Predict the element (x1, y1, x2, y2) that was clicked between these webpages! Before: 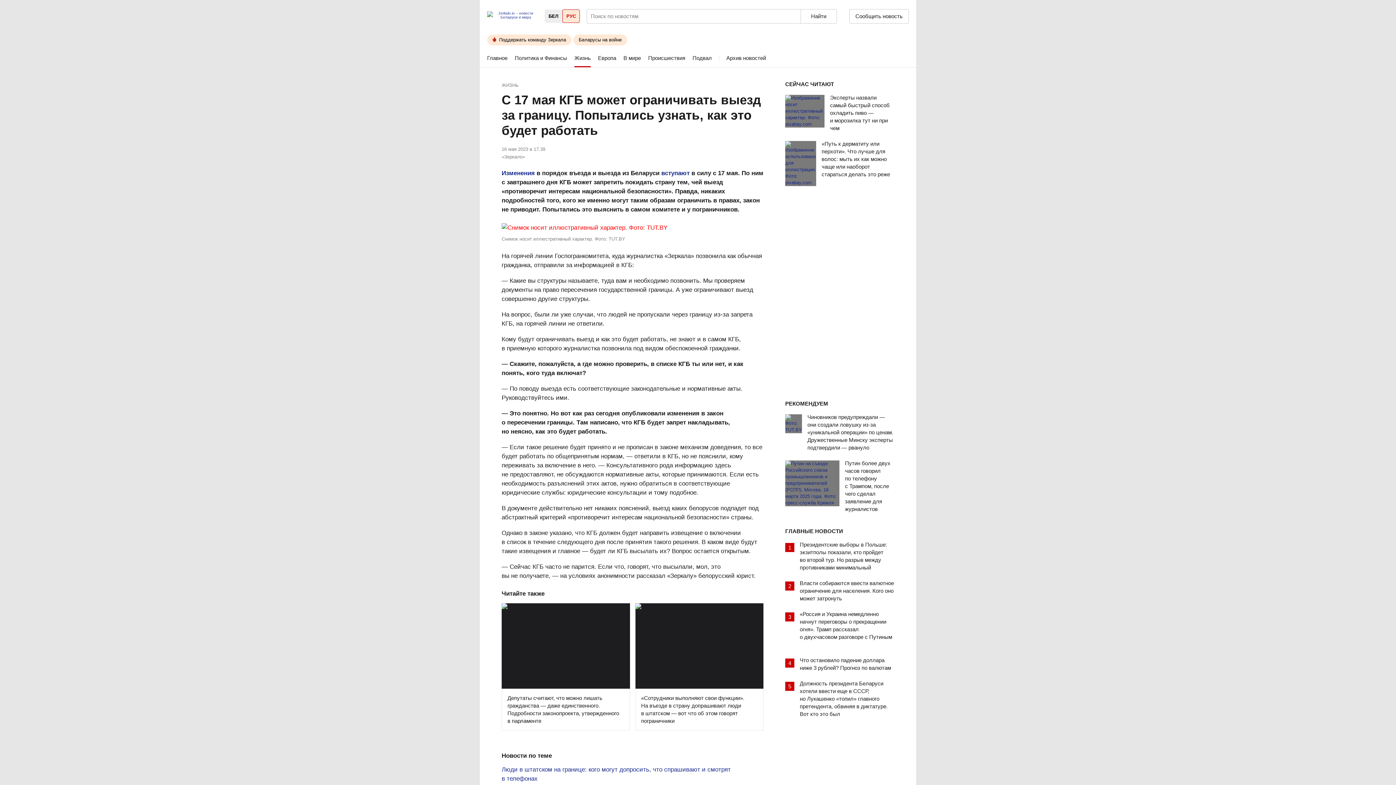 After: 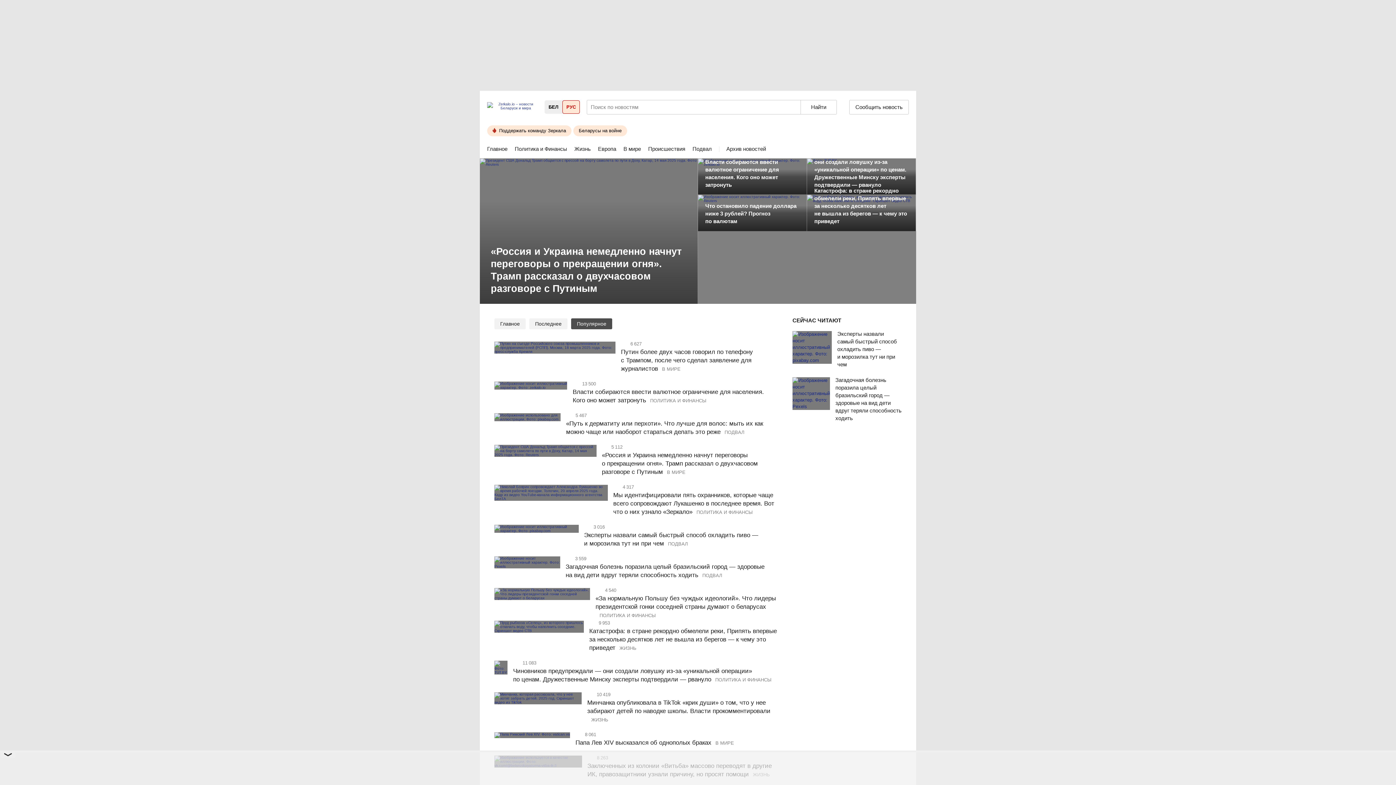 Action: bbox: (785, 81, 834, 86) label: СЕЙЧАС ЧИТАЮТ